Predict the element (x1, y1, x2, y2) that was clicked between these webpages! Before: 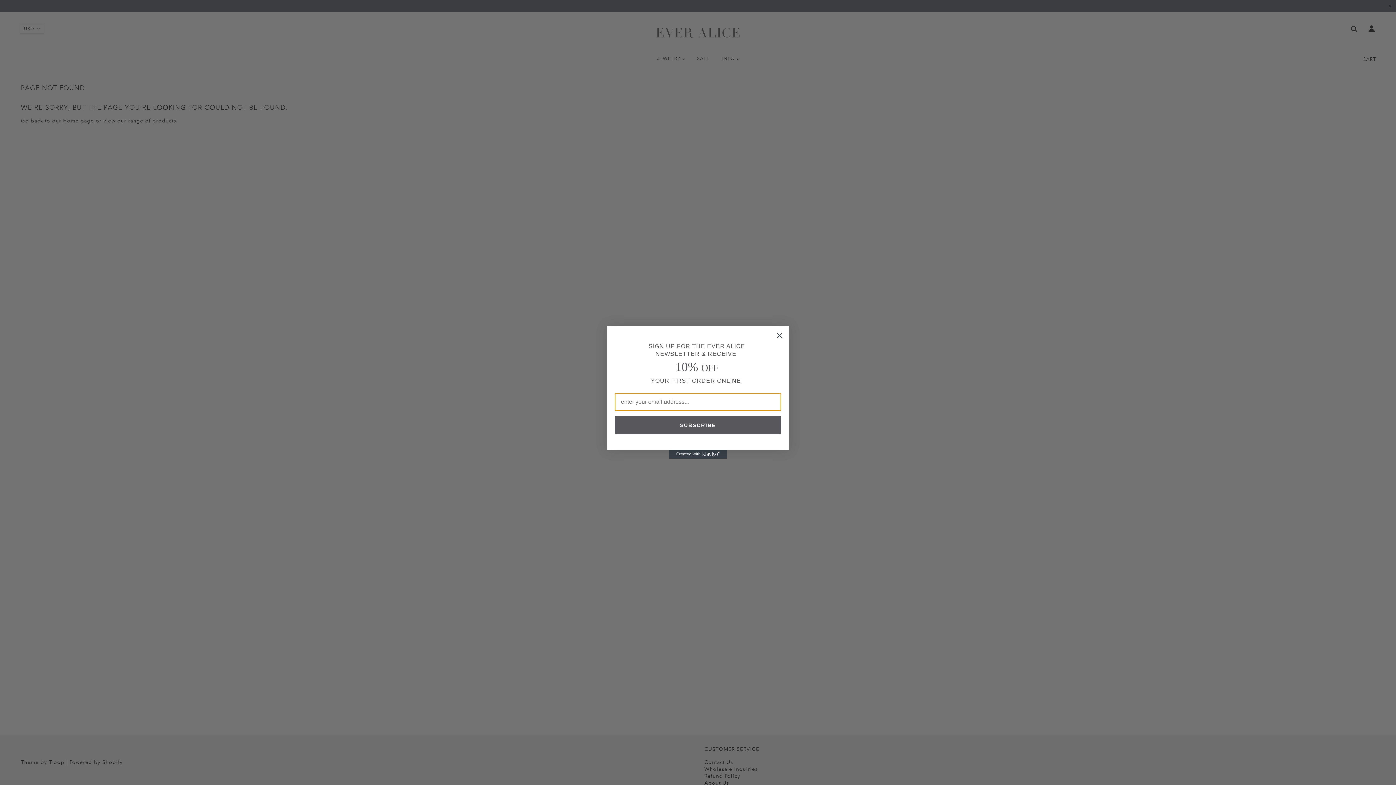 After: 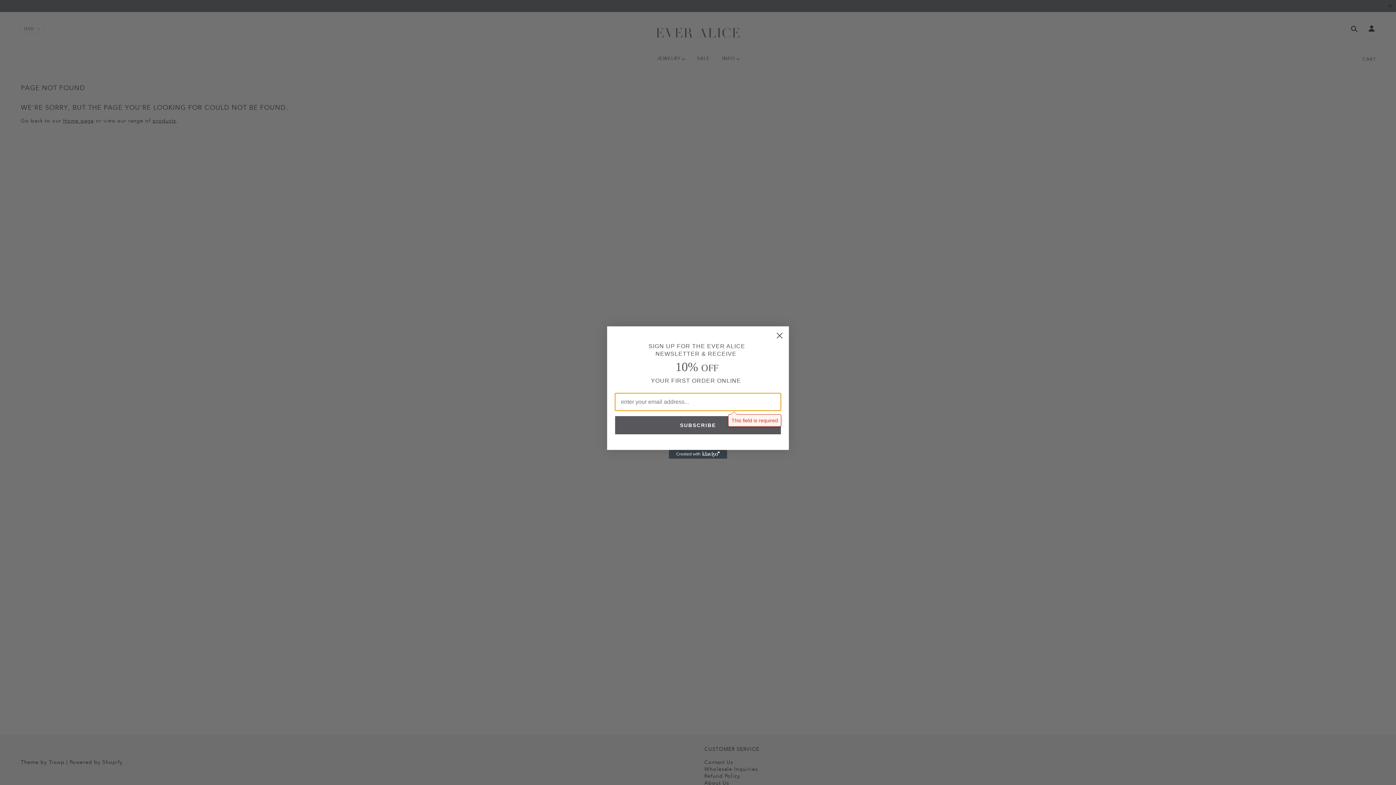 Action: label: SUBSCRIBE bbox: (615, 416, 781, 434)